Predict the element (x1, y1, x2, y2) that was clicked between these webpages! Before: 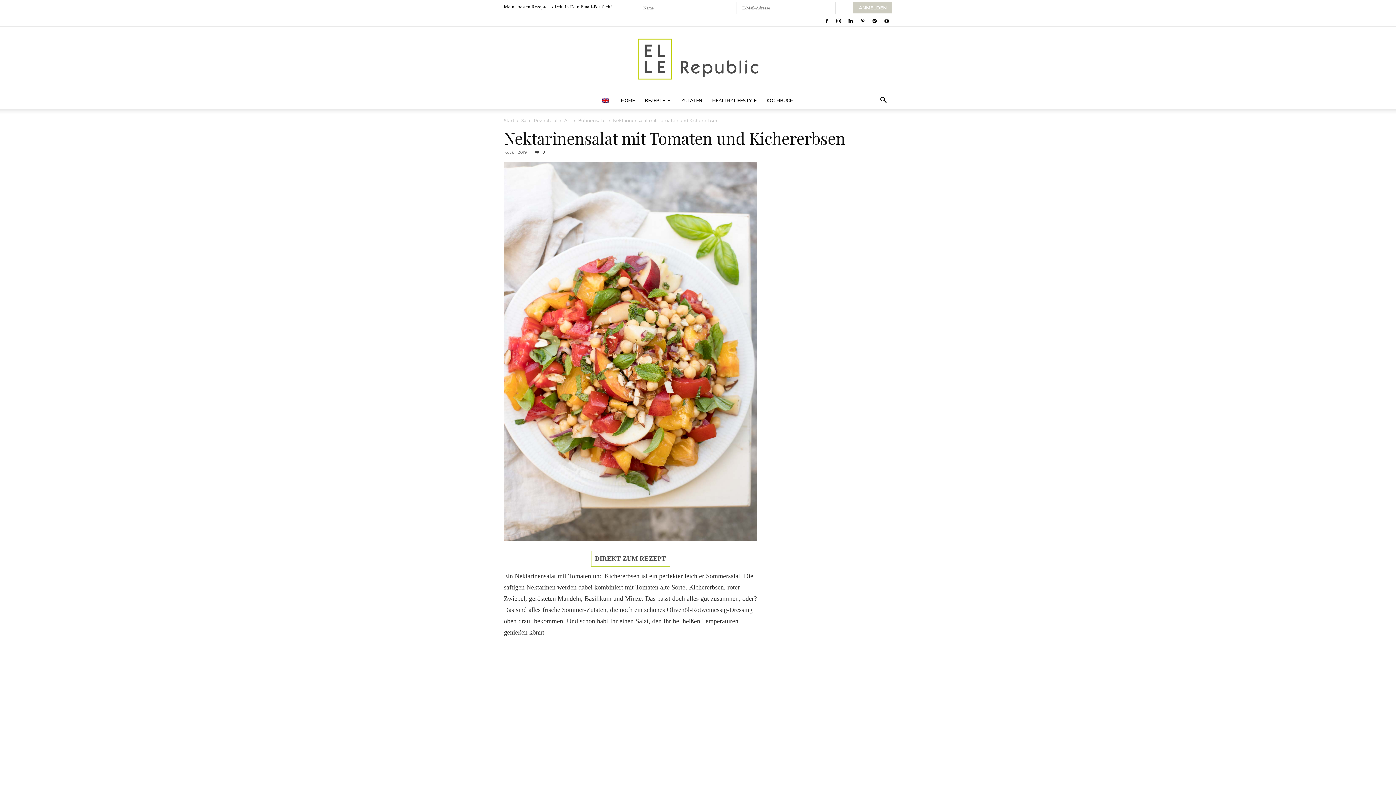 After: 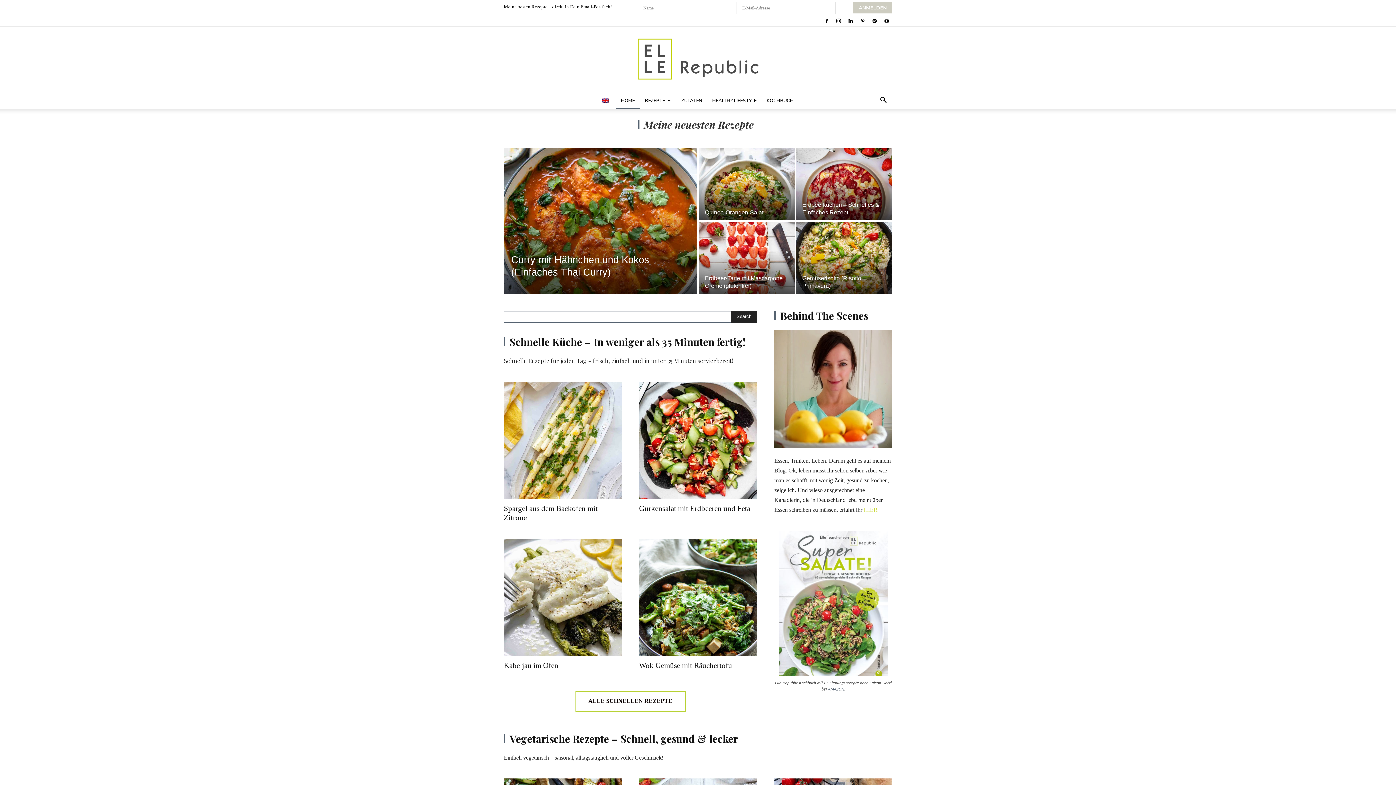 Action: label: HOME bbox: (616, 91, 640, 109)